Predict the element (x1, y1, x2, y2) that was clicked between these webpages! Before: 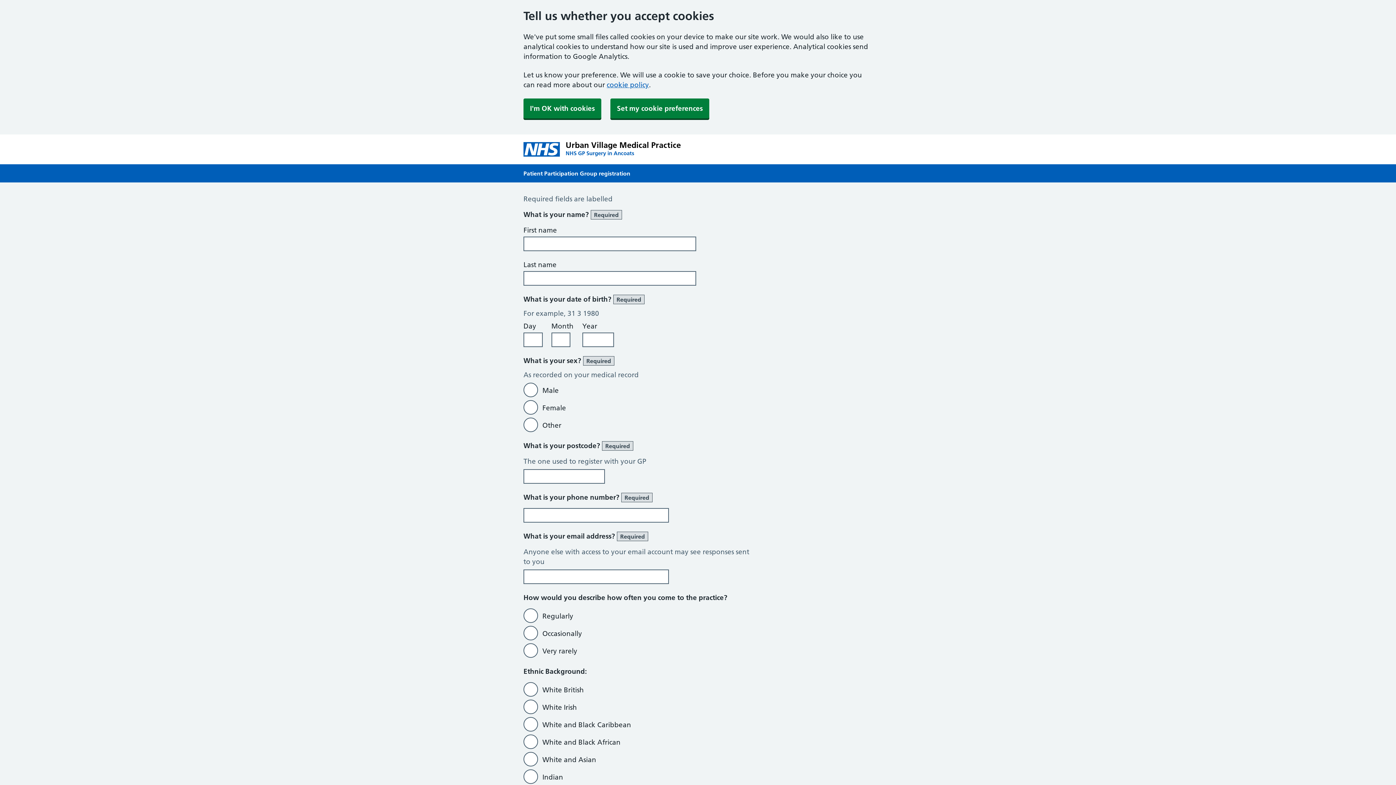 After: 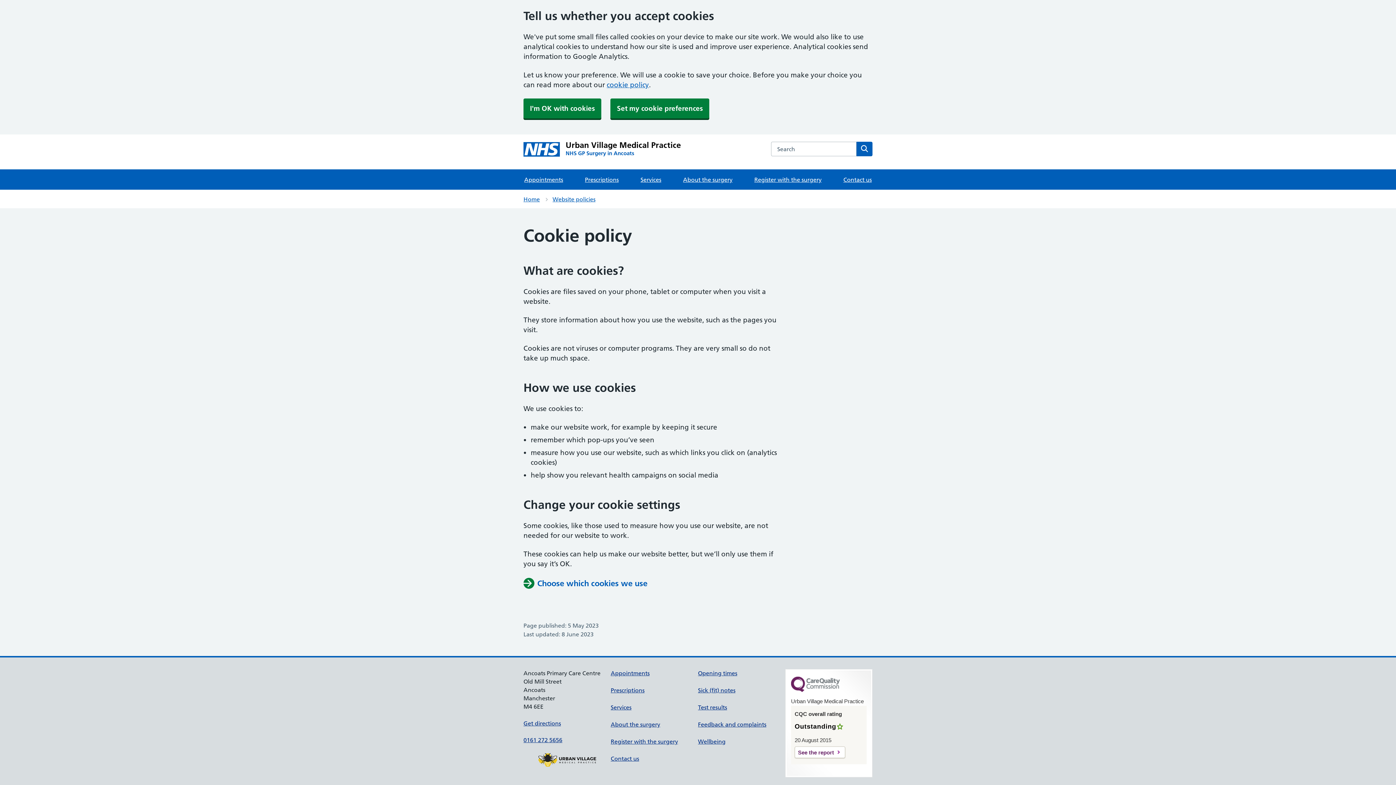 Action: bbox: (606, 80, 649, 89) label: cookie policy